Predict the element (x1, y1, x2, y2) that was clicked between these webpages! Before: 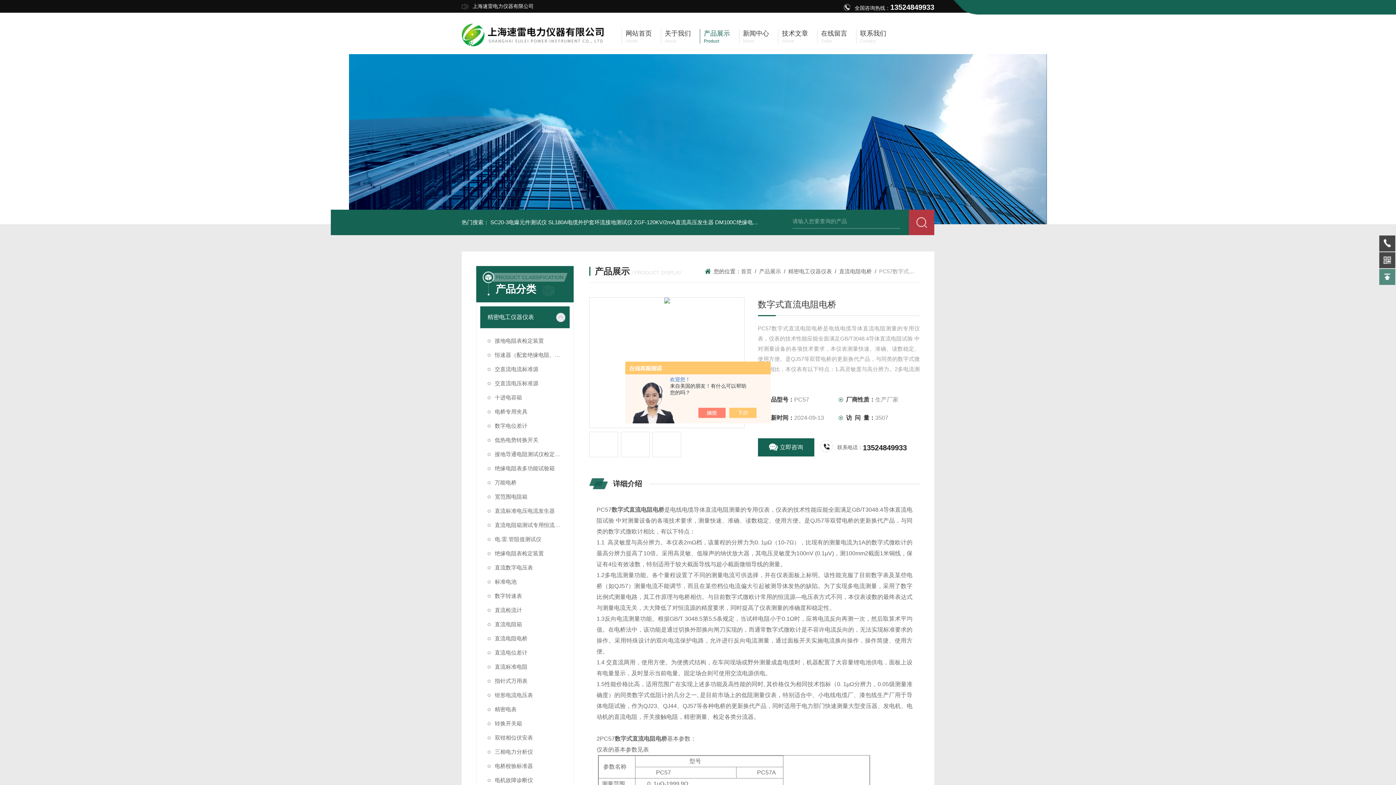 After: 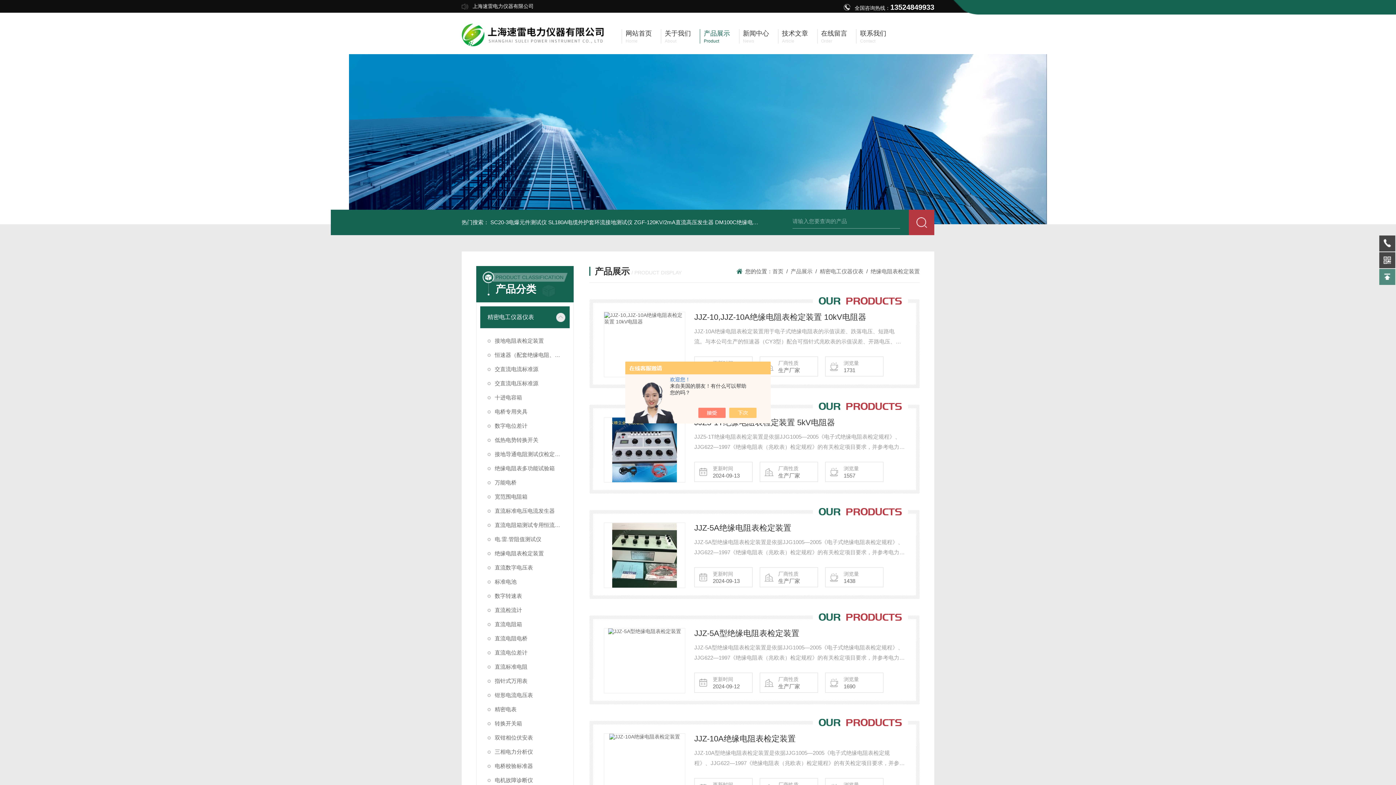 Action: bbox: (480, 546, 569, 560) label: 绝缘电阻表检定装置